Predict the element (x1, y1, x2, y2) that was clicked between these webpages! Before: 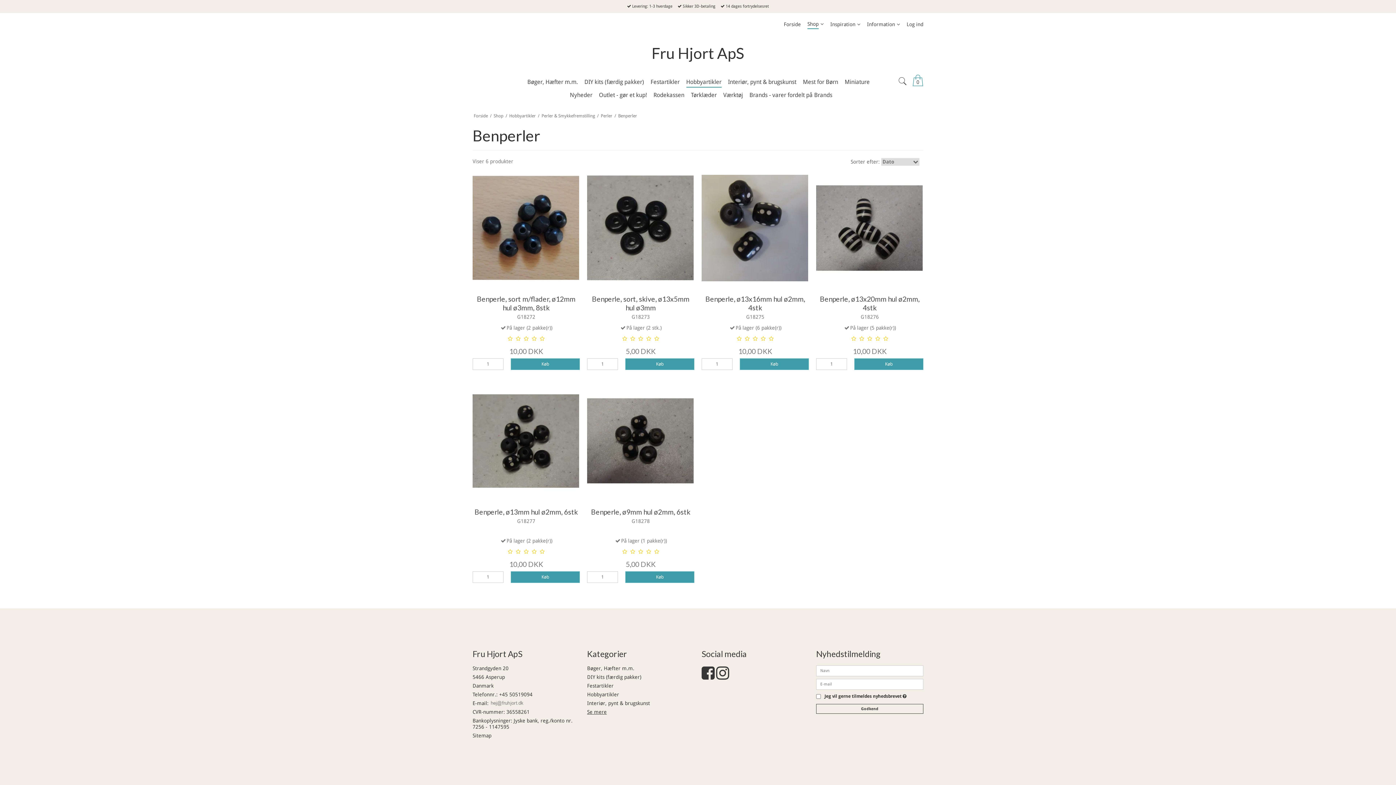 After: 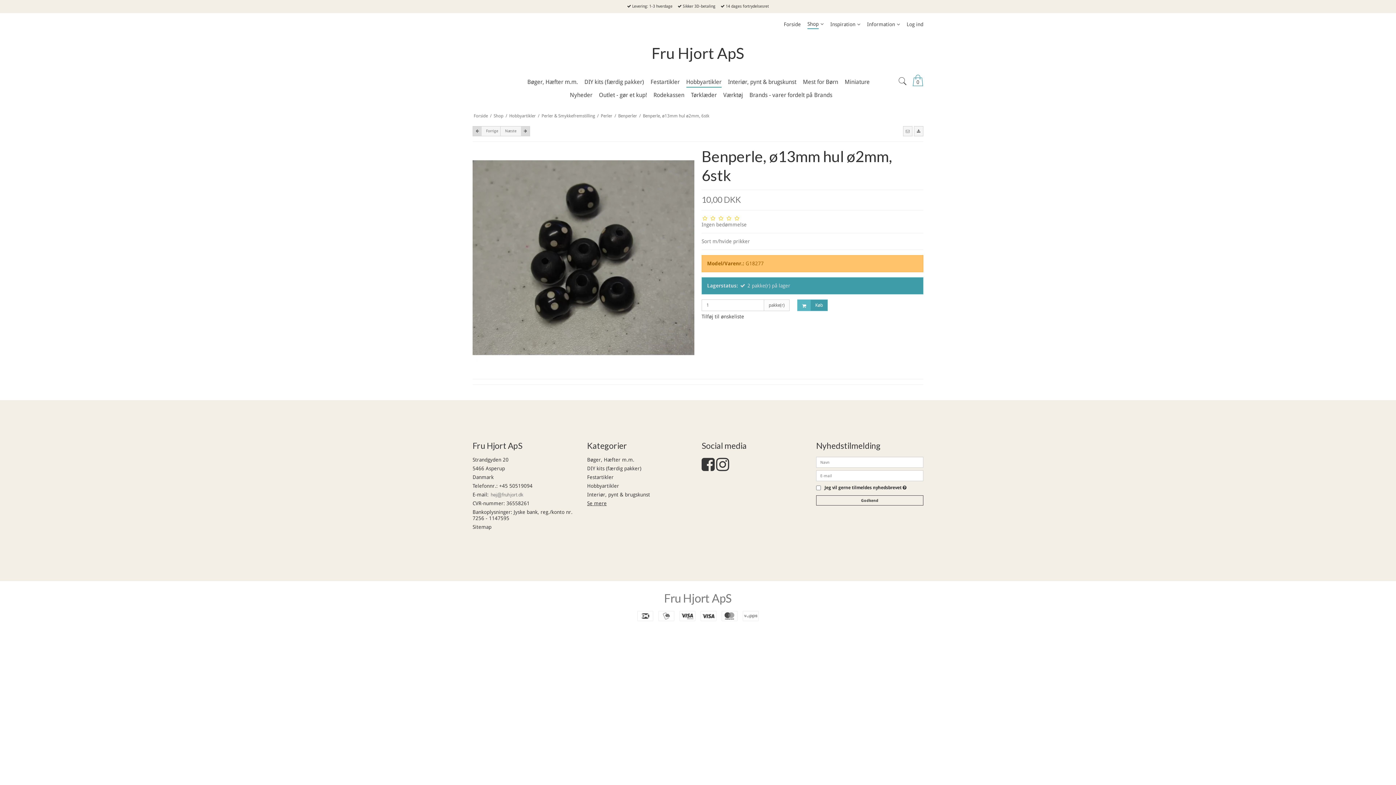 Action: bbox: (473, 501, 579, 516) label: Benperle, ø13mm hul ø2mm, 6stk